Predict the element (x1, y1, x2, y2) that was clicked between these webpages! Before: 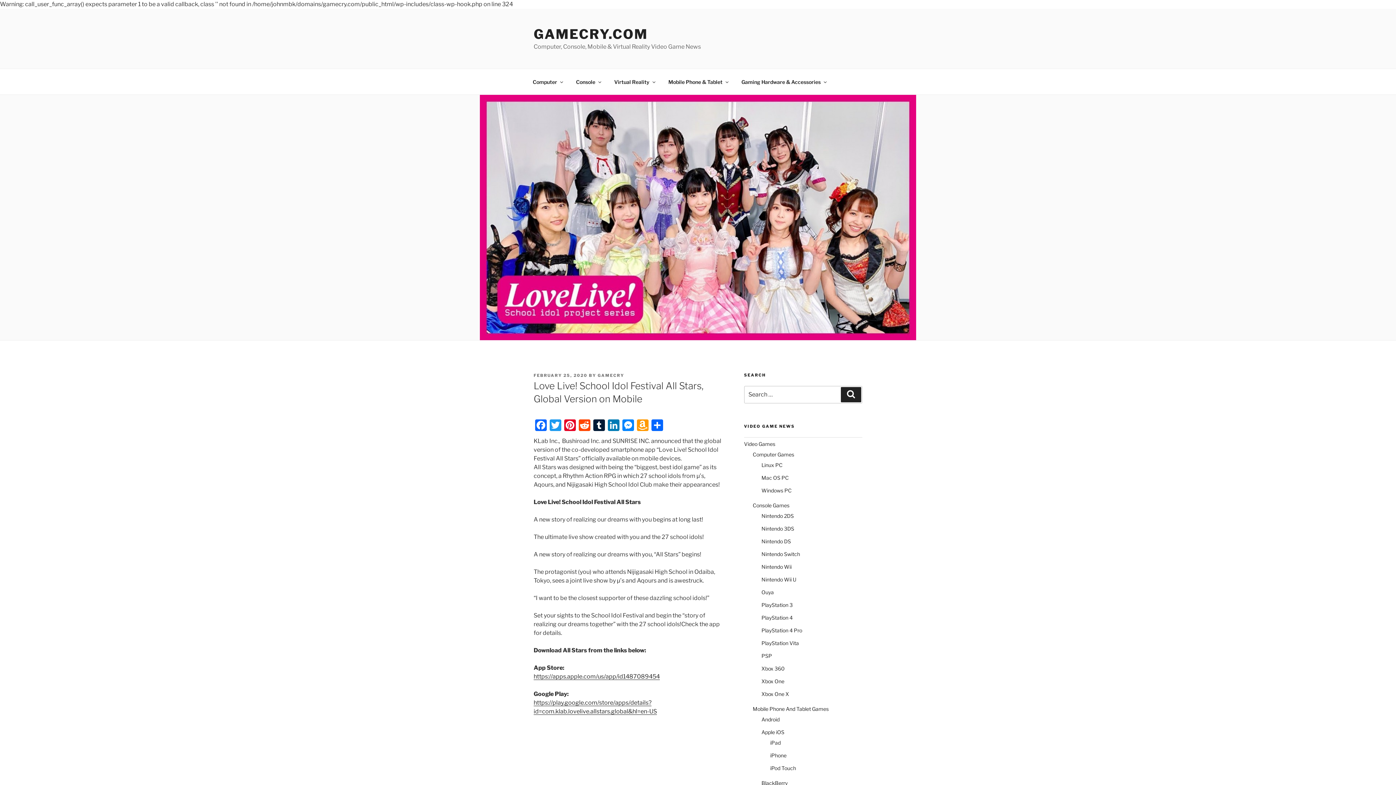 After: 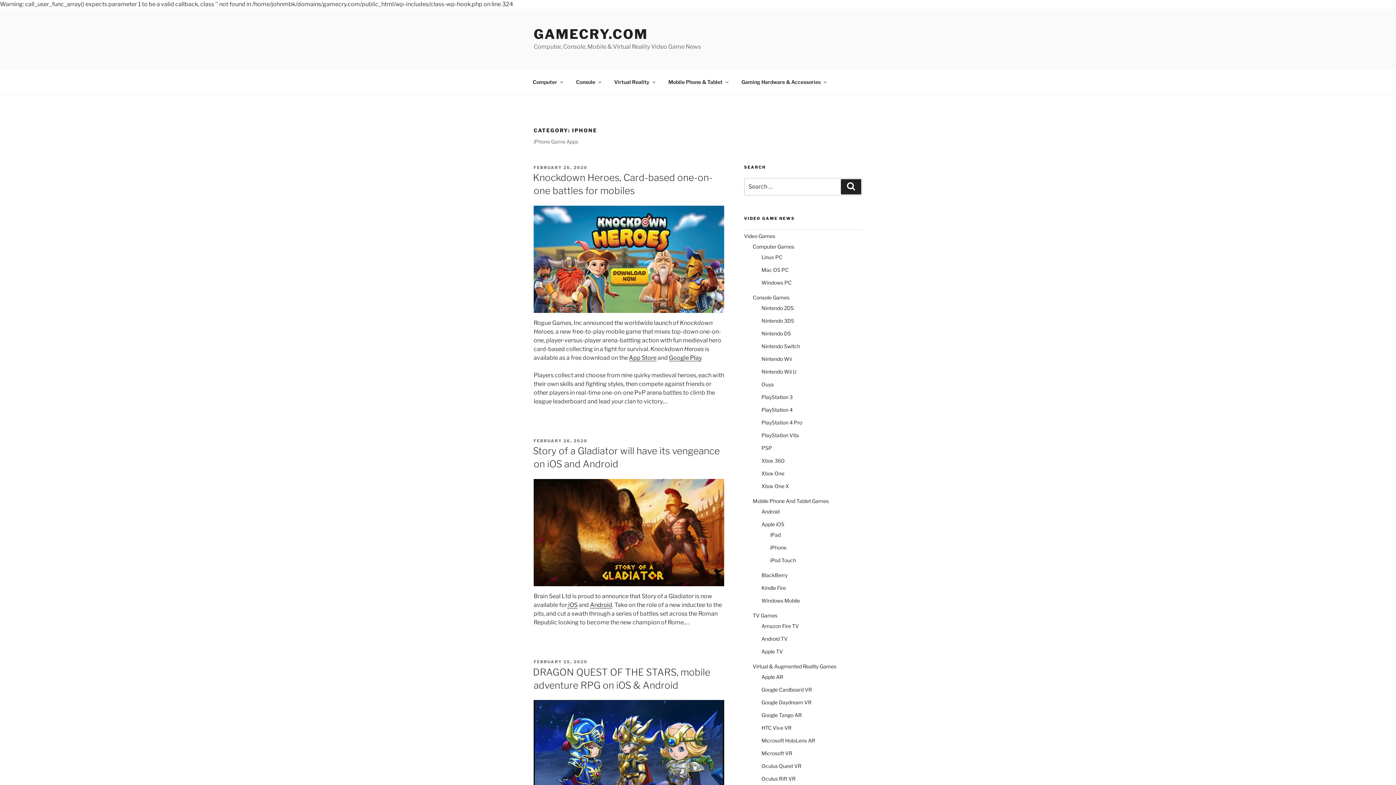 Action: bbox: (770, 752, 786, 759) label: iPhone